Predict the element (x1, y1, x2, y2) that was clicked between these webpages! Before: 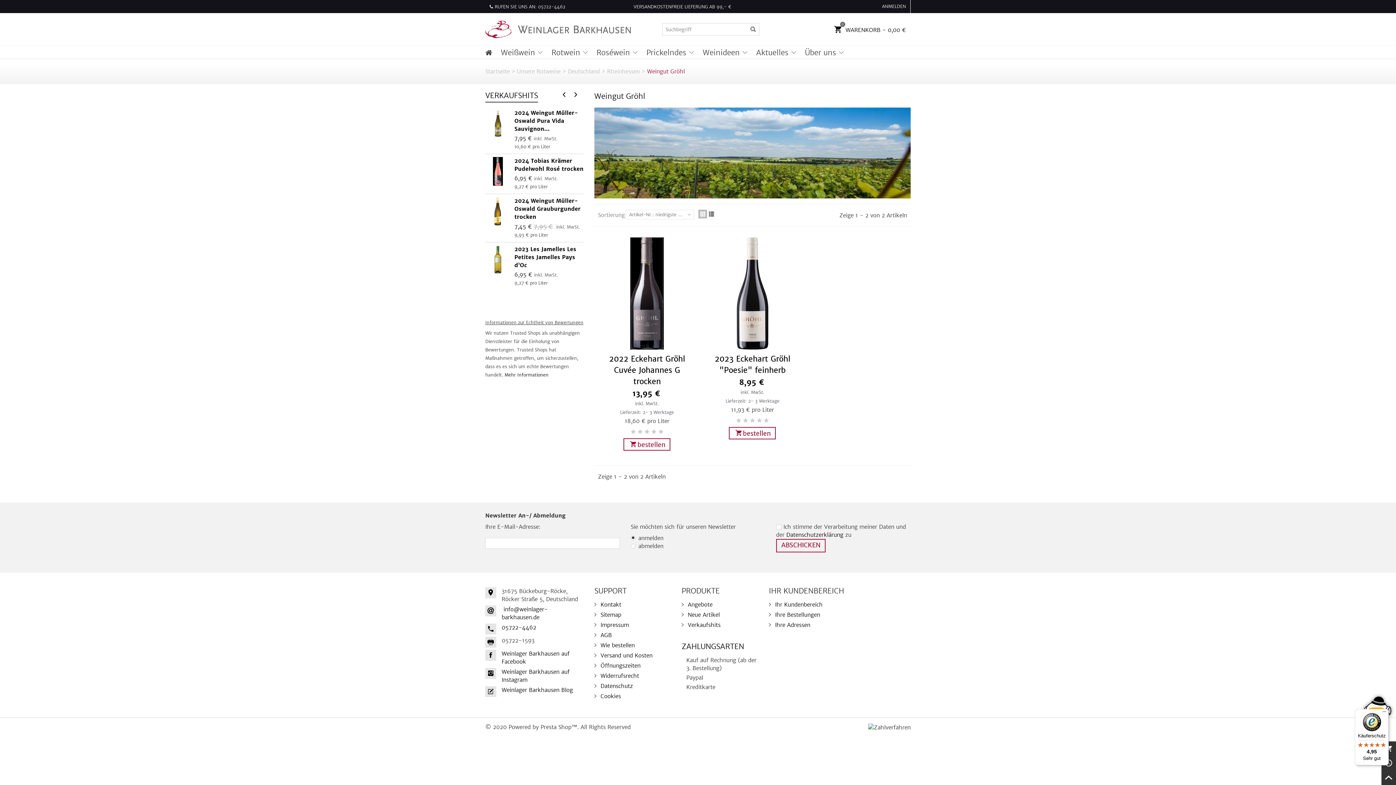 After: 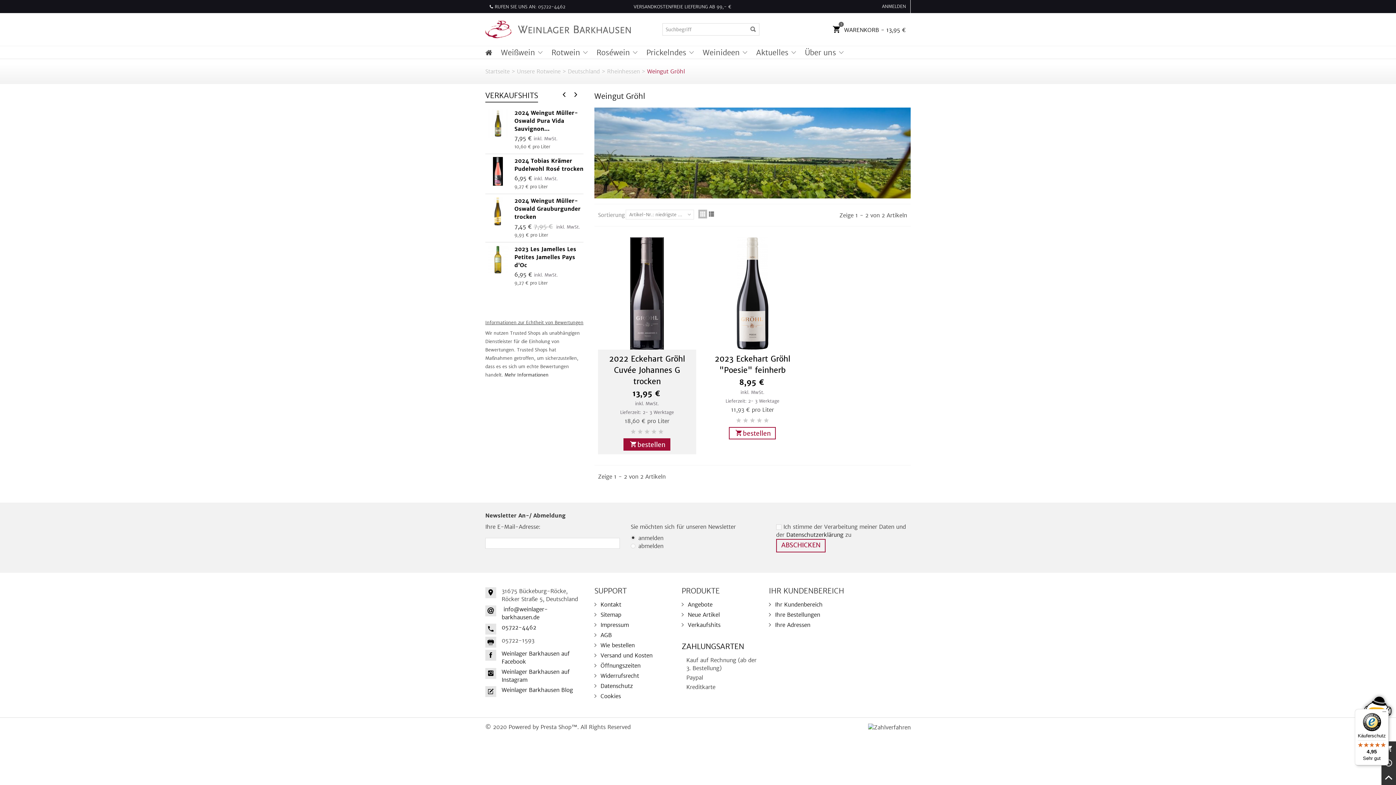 Action: label: bestellen bbox: (623, 438, 670, 450)